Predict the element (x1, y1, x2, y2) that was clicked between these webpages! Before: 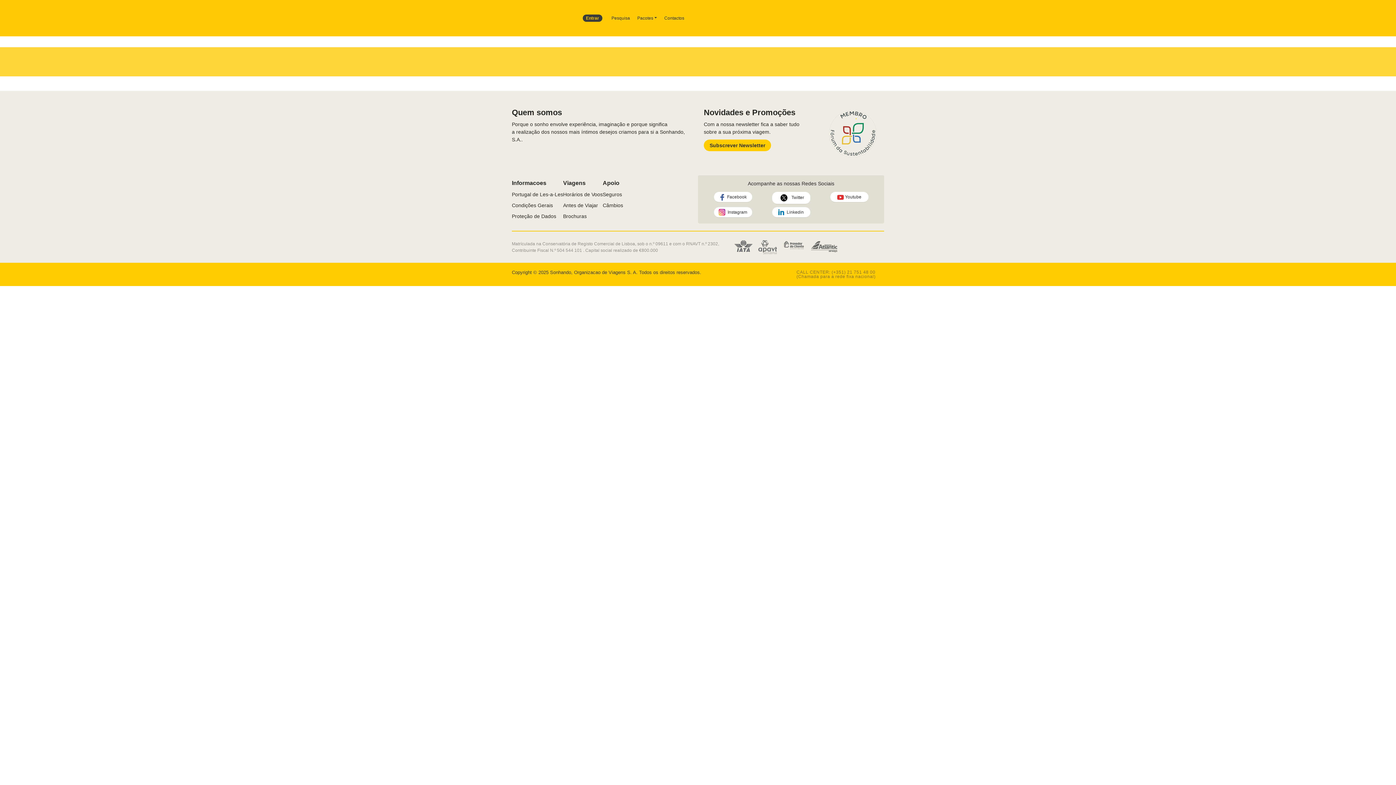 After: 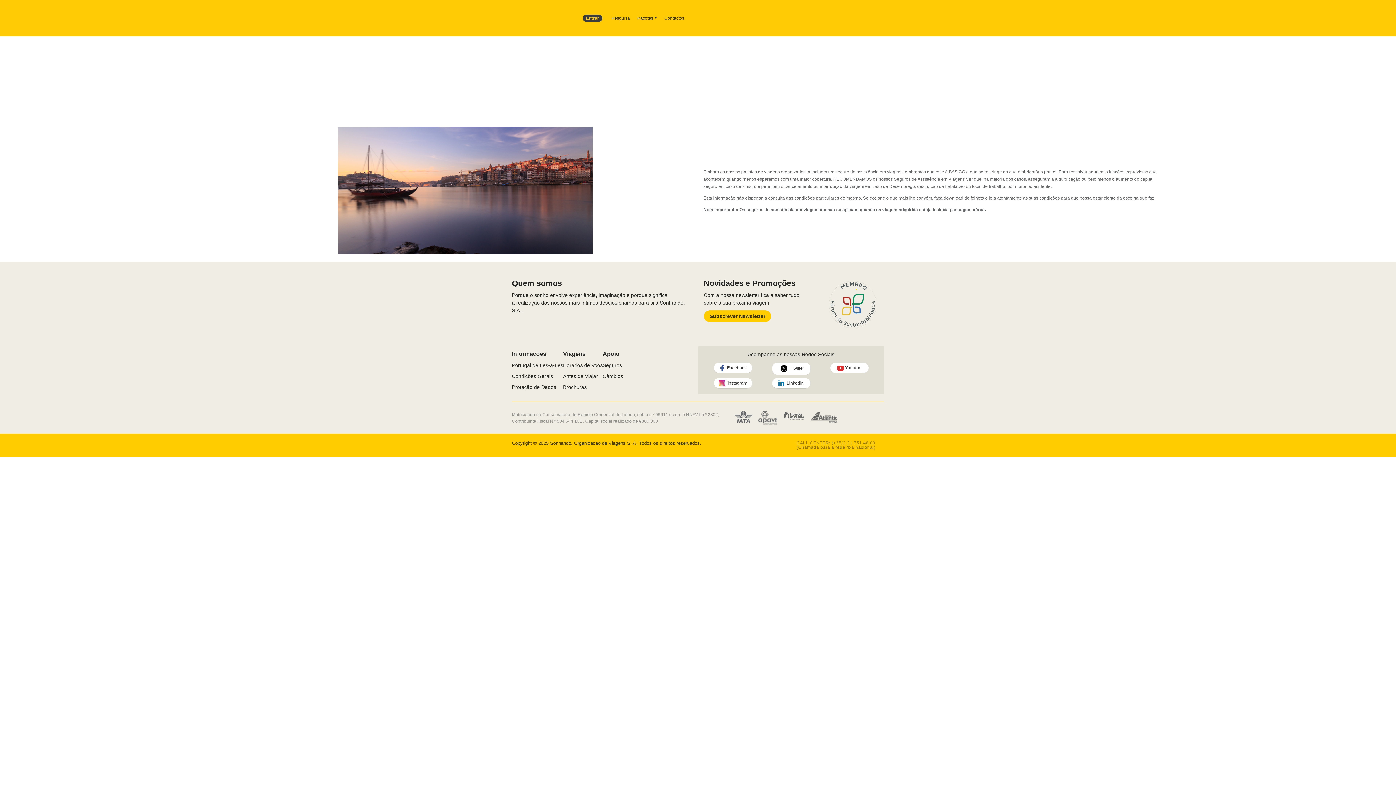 Action: bbox: (512, 191, 563, 197) label: Portugal de Les-a-Les